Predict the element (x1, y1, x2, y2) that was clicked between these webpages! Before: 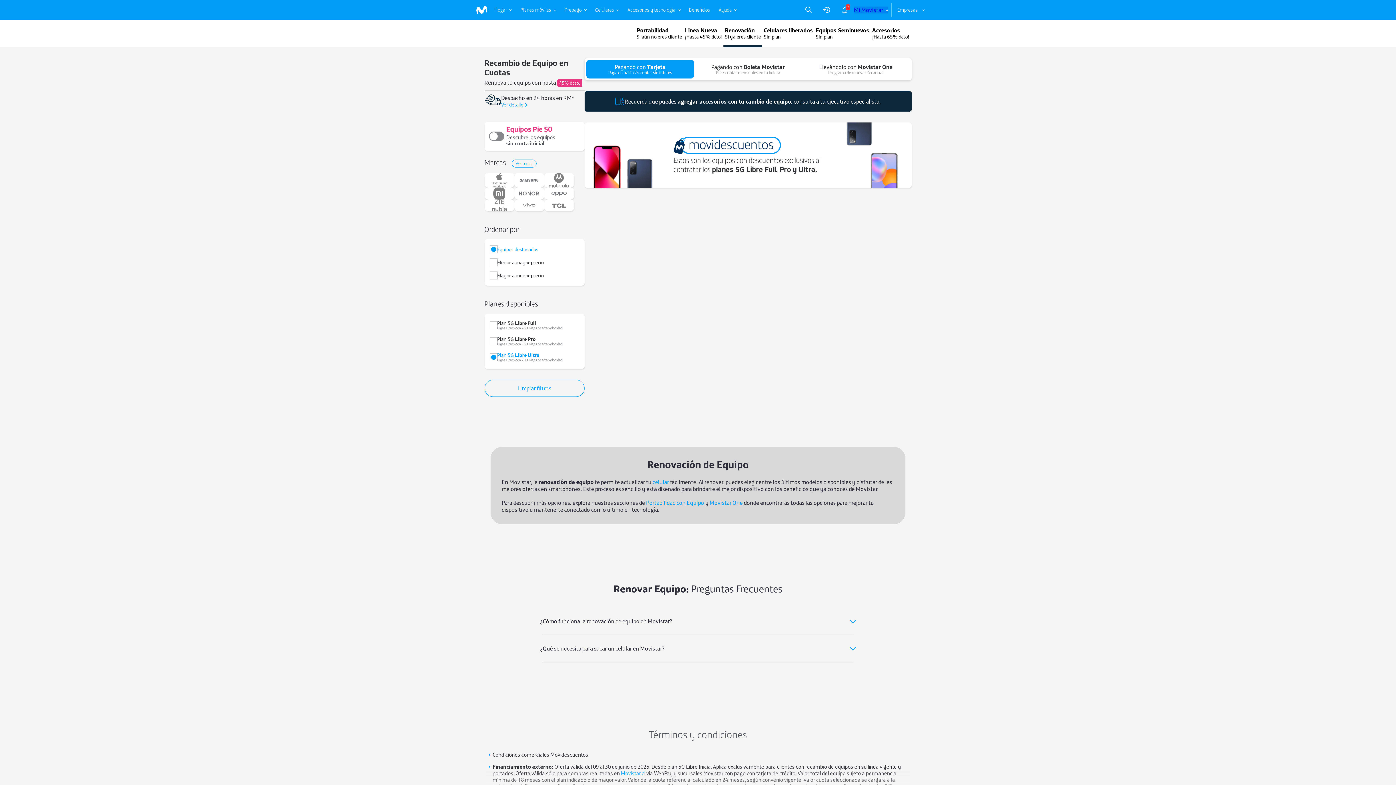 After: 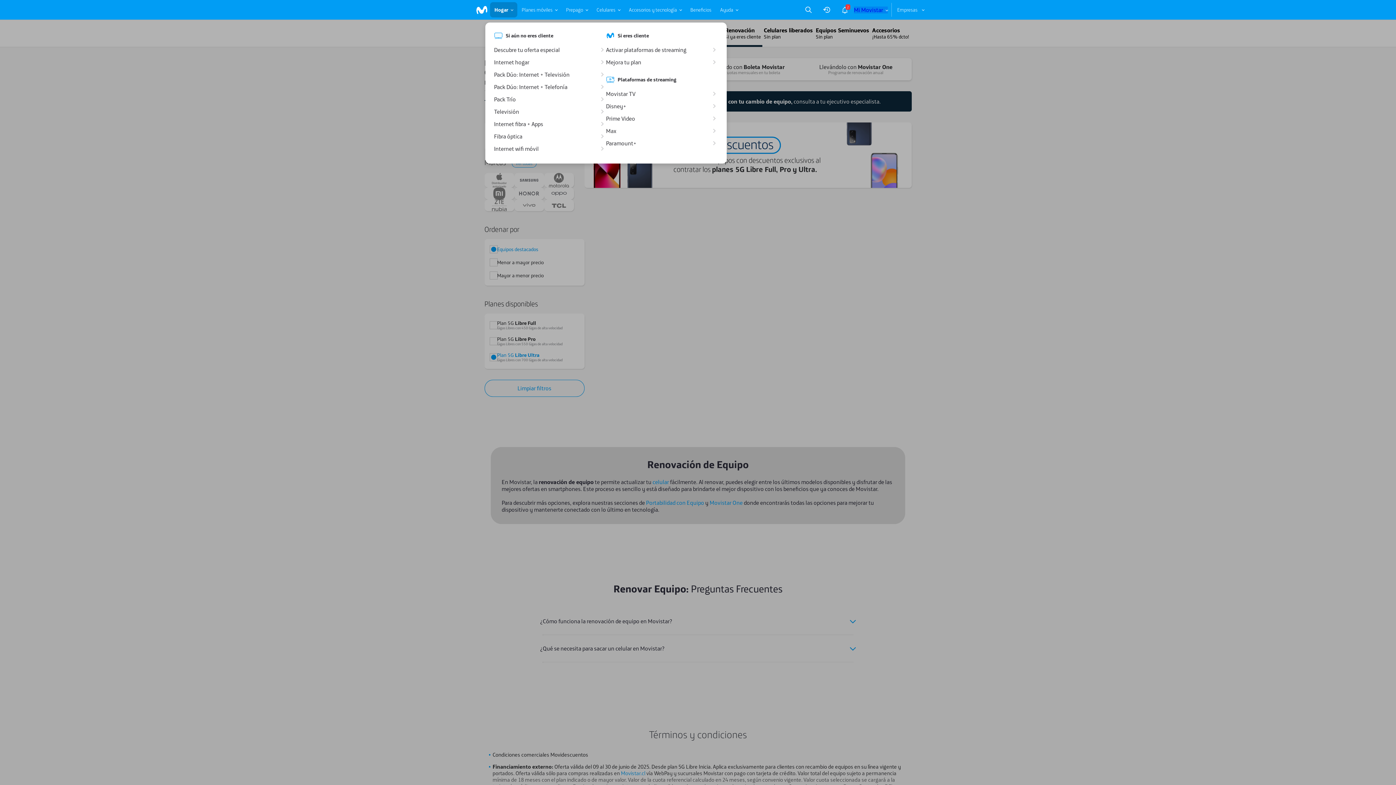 Action: bbox: (490, 0, 516, 19) label: Hogar